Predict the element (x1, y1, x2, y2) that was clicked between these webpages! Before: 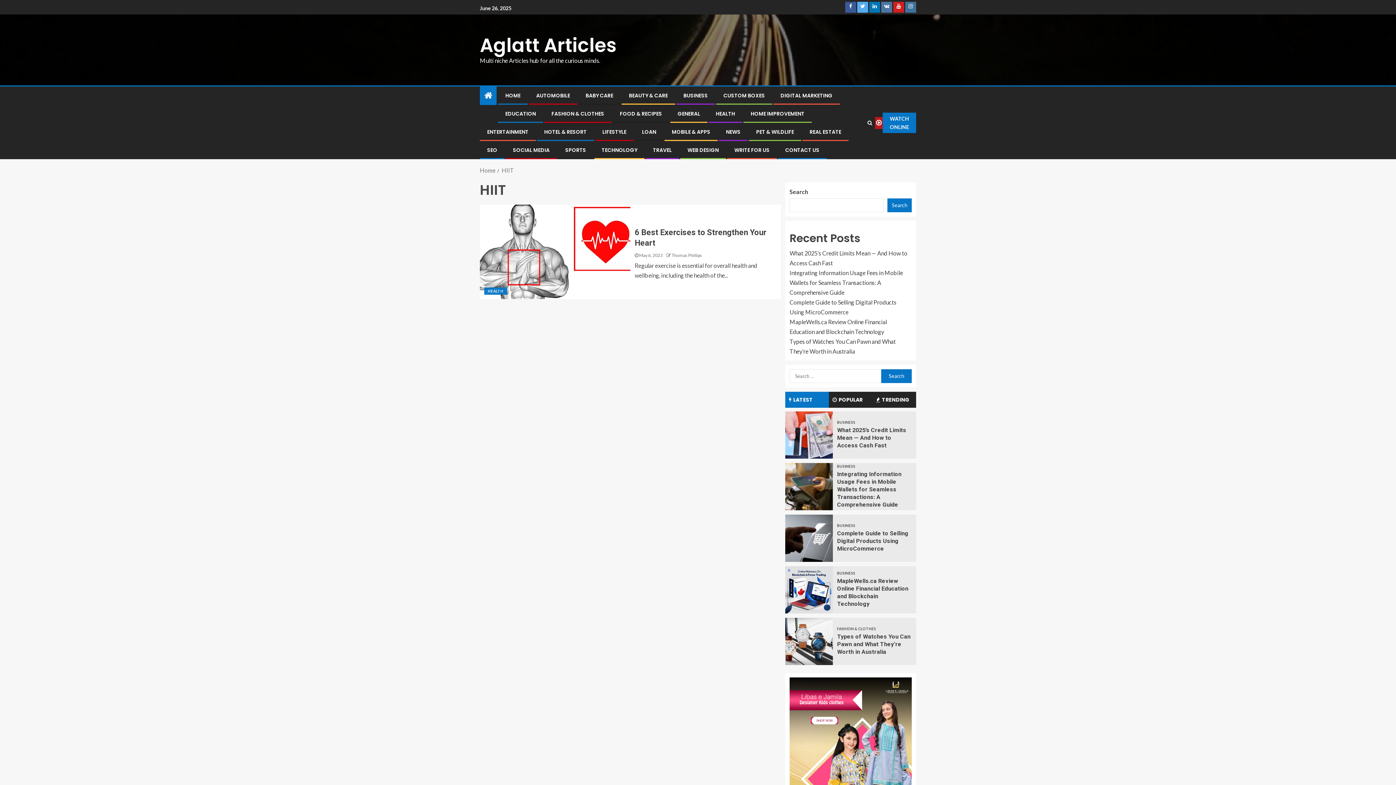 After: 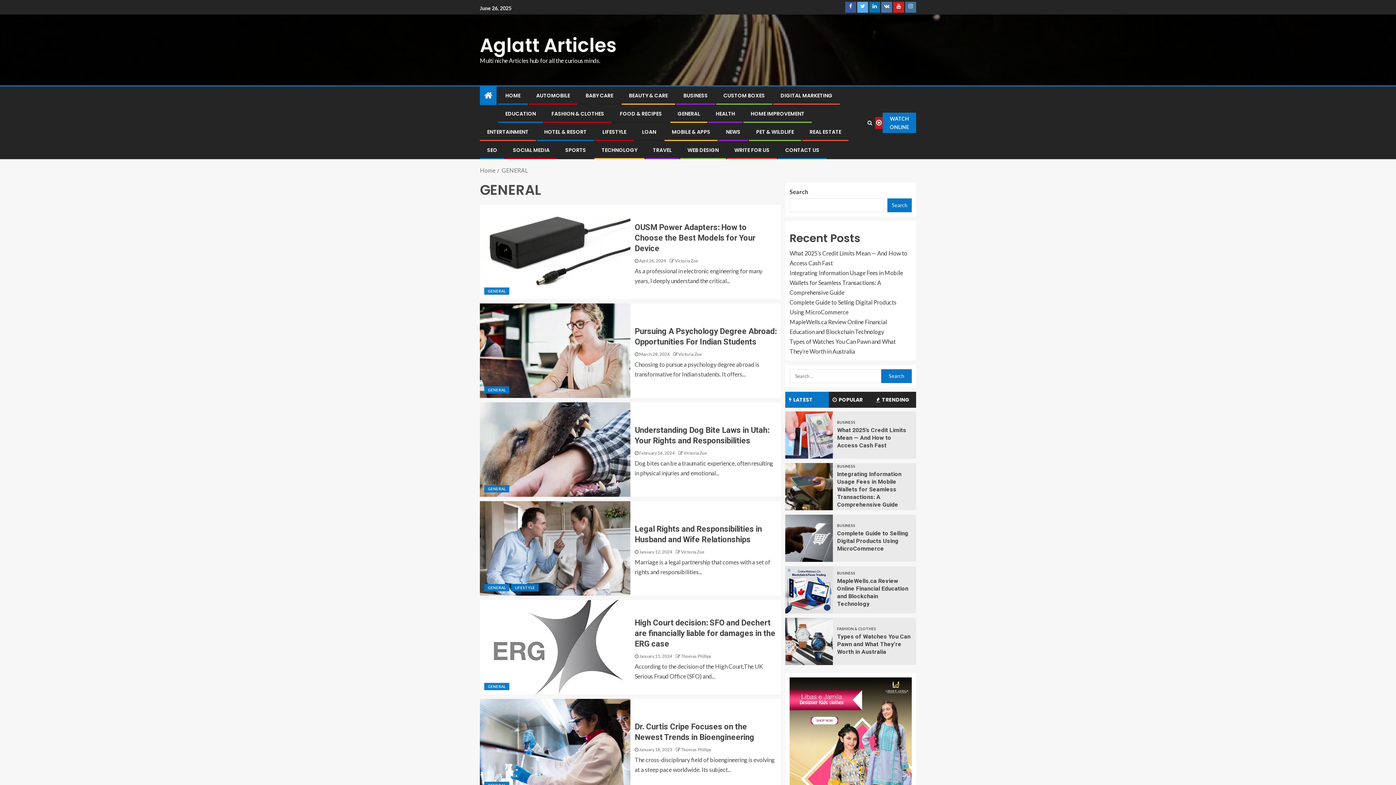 Action: label: GENERAL bbox: (677, 110, 700, 117)